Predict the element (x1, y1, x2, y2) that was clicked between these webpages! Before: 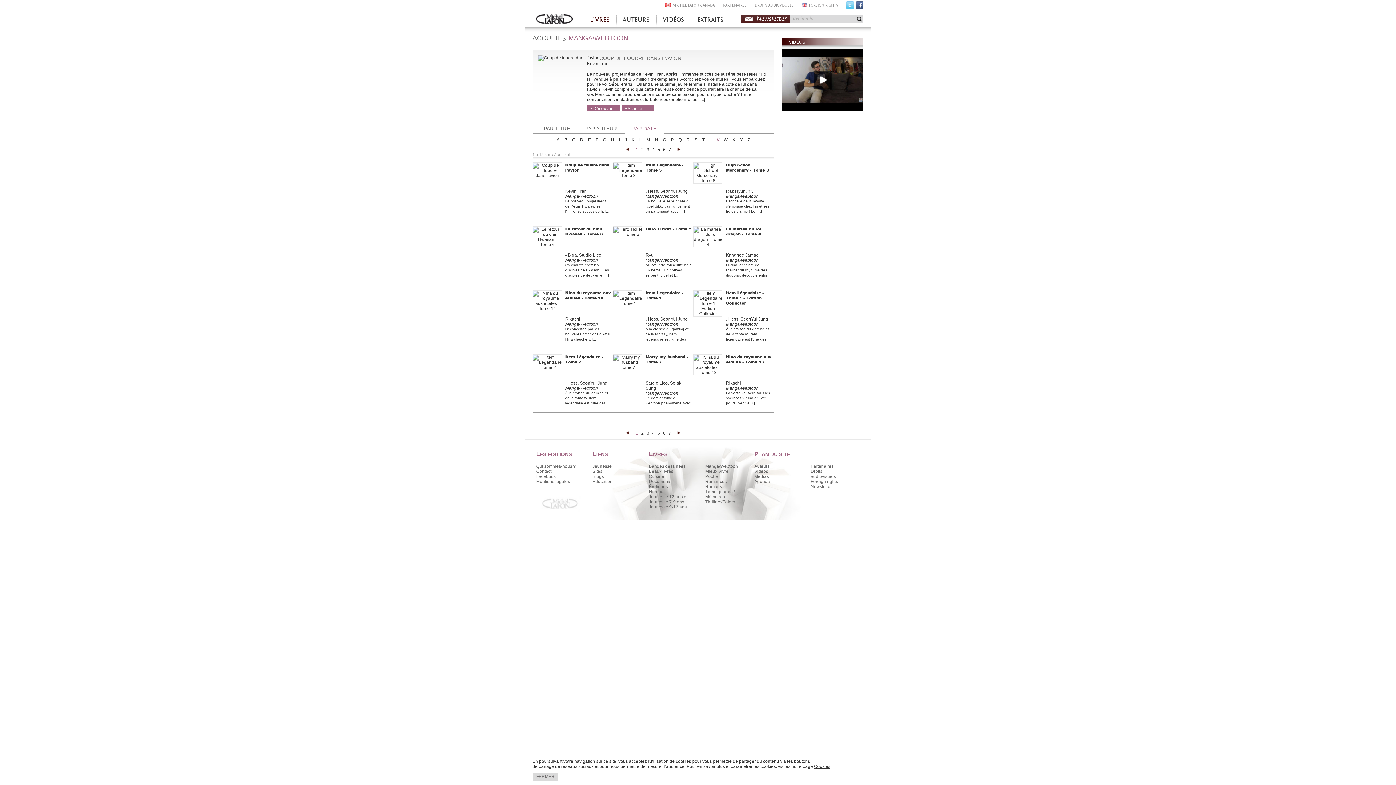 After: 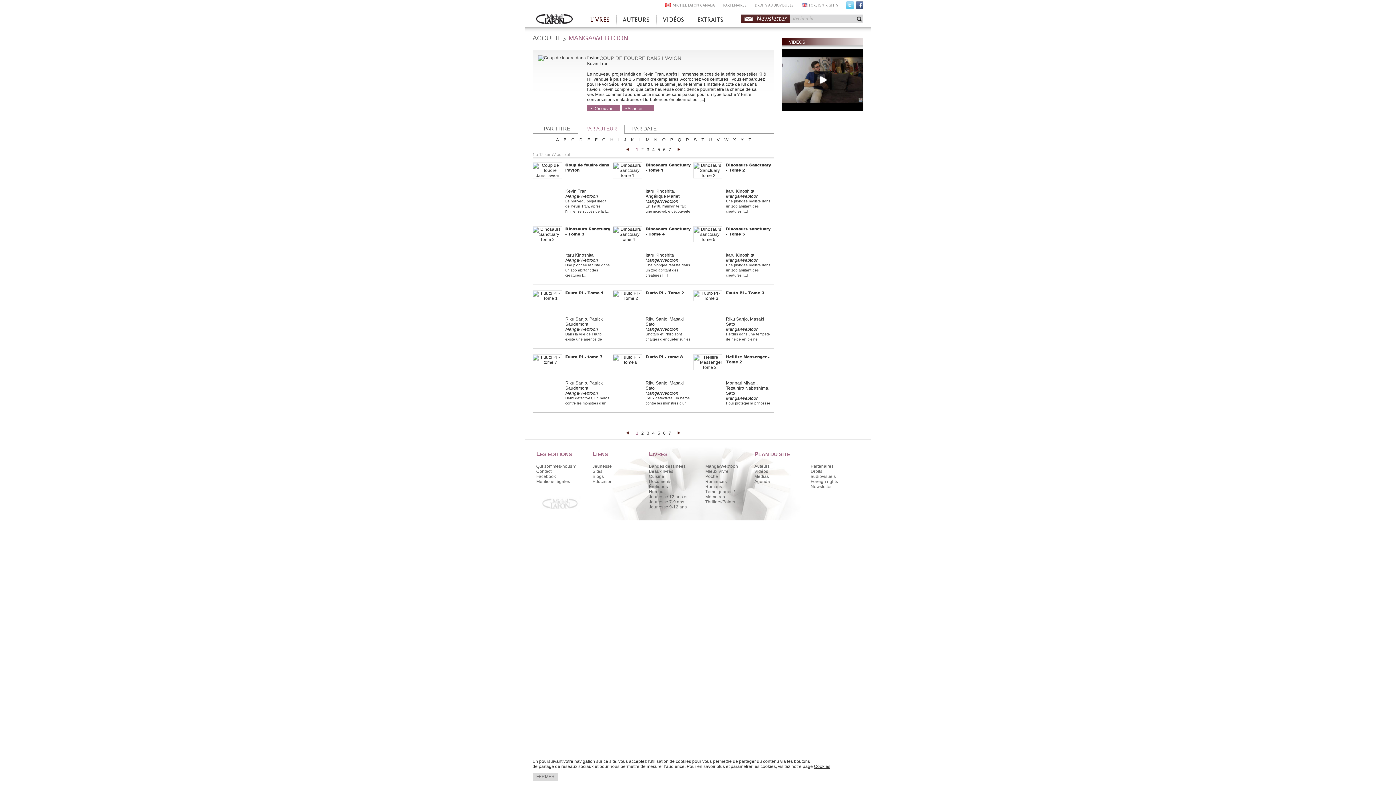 Action: bbox: (577, 124, 624, 133) label: PAR AUTEUR